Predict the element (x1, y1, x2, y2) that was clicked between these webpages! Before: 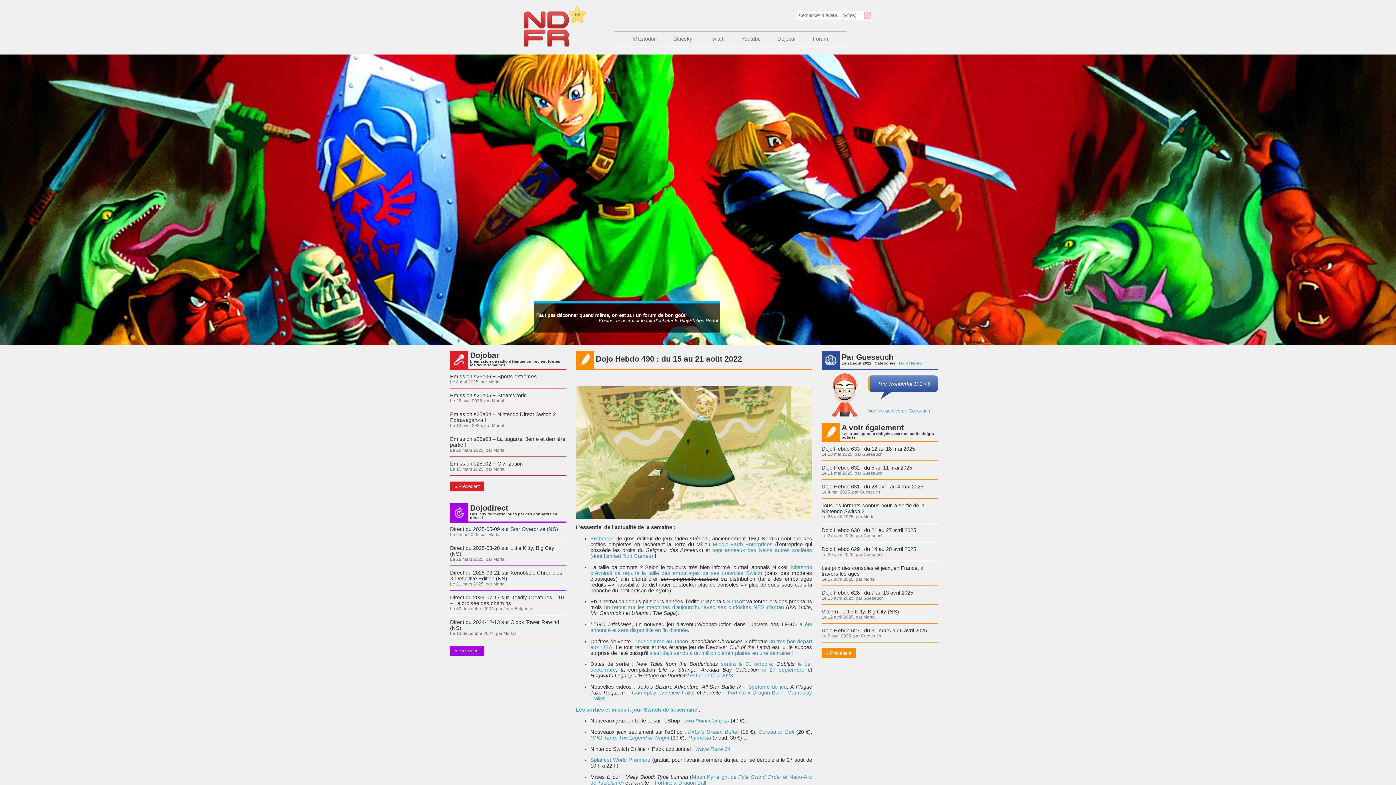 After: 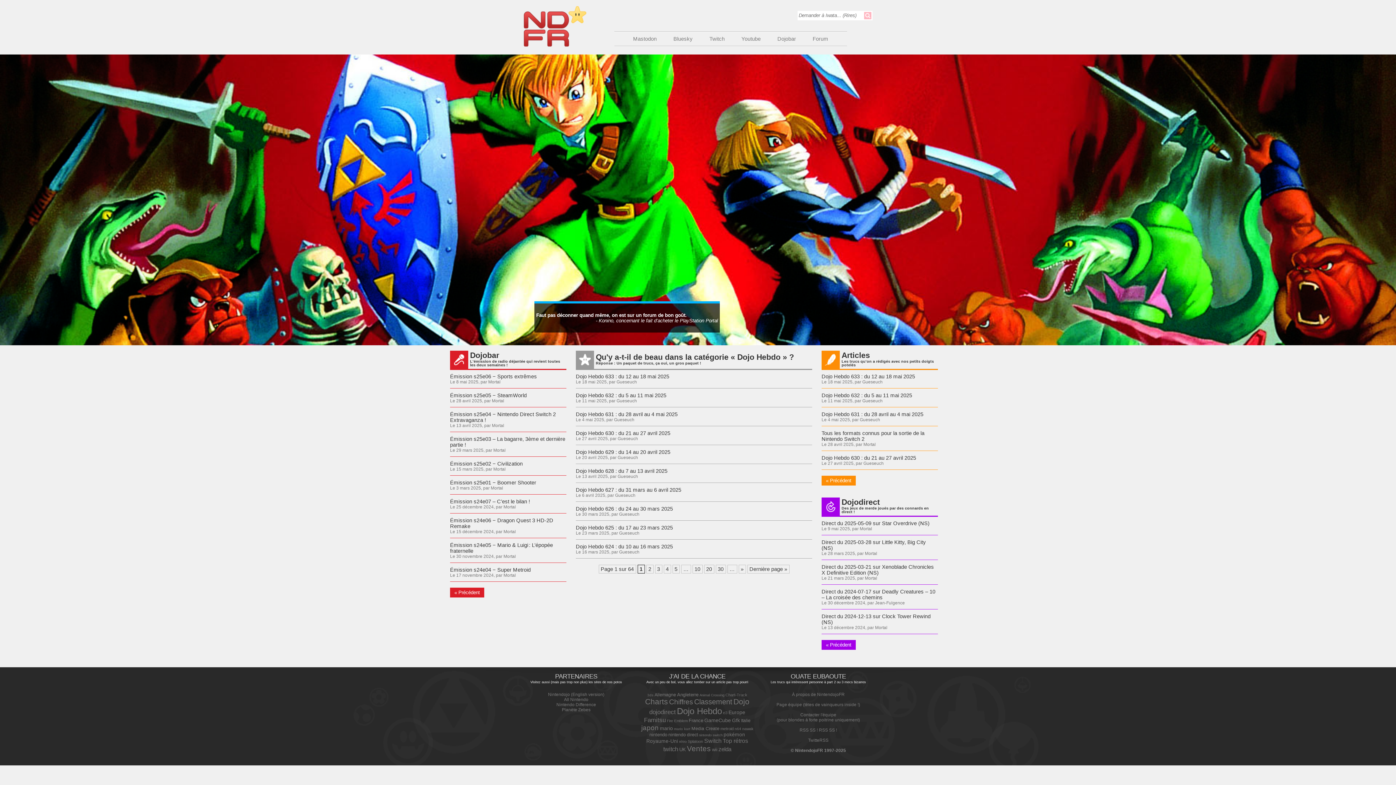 Action: label: Dojo Hebdo bbox: (899, 361, 922, 365)